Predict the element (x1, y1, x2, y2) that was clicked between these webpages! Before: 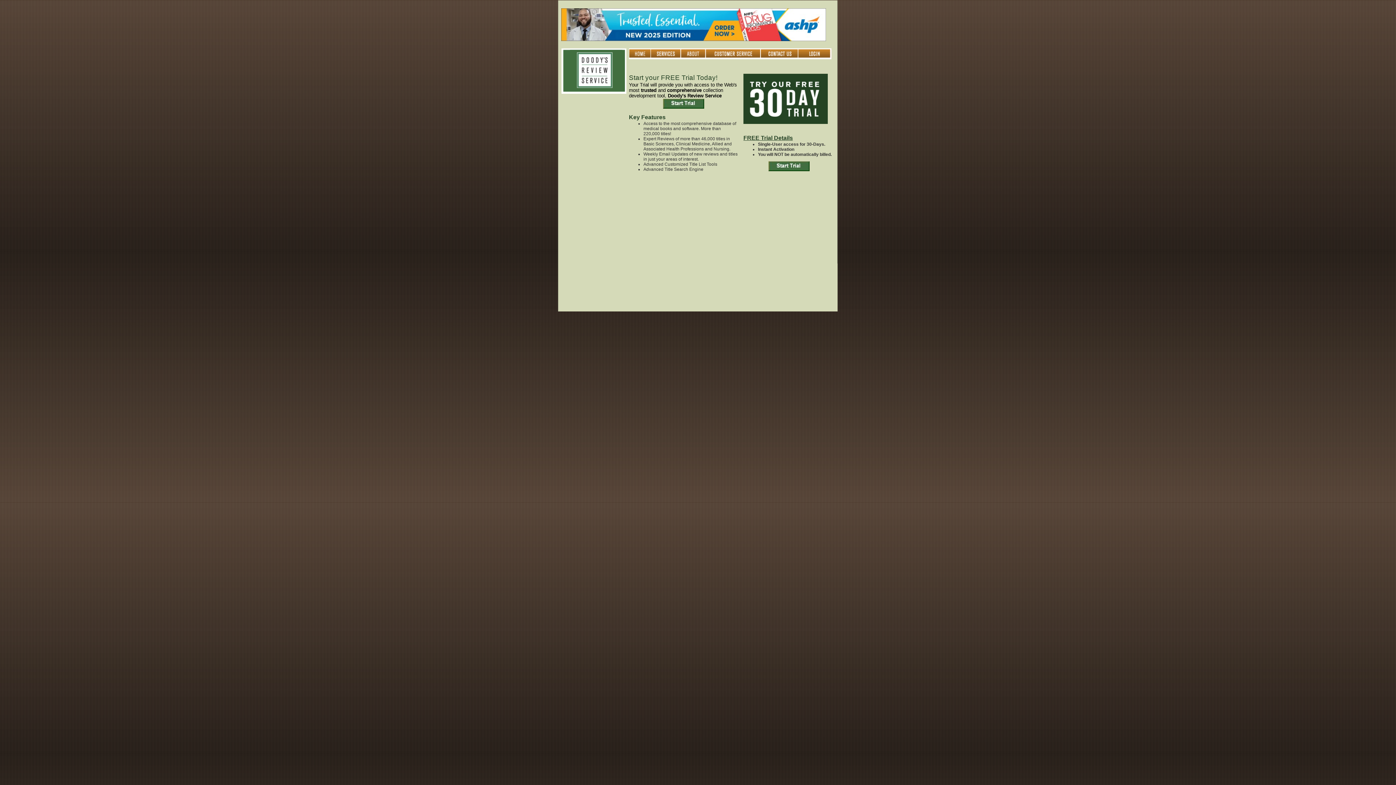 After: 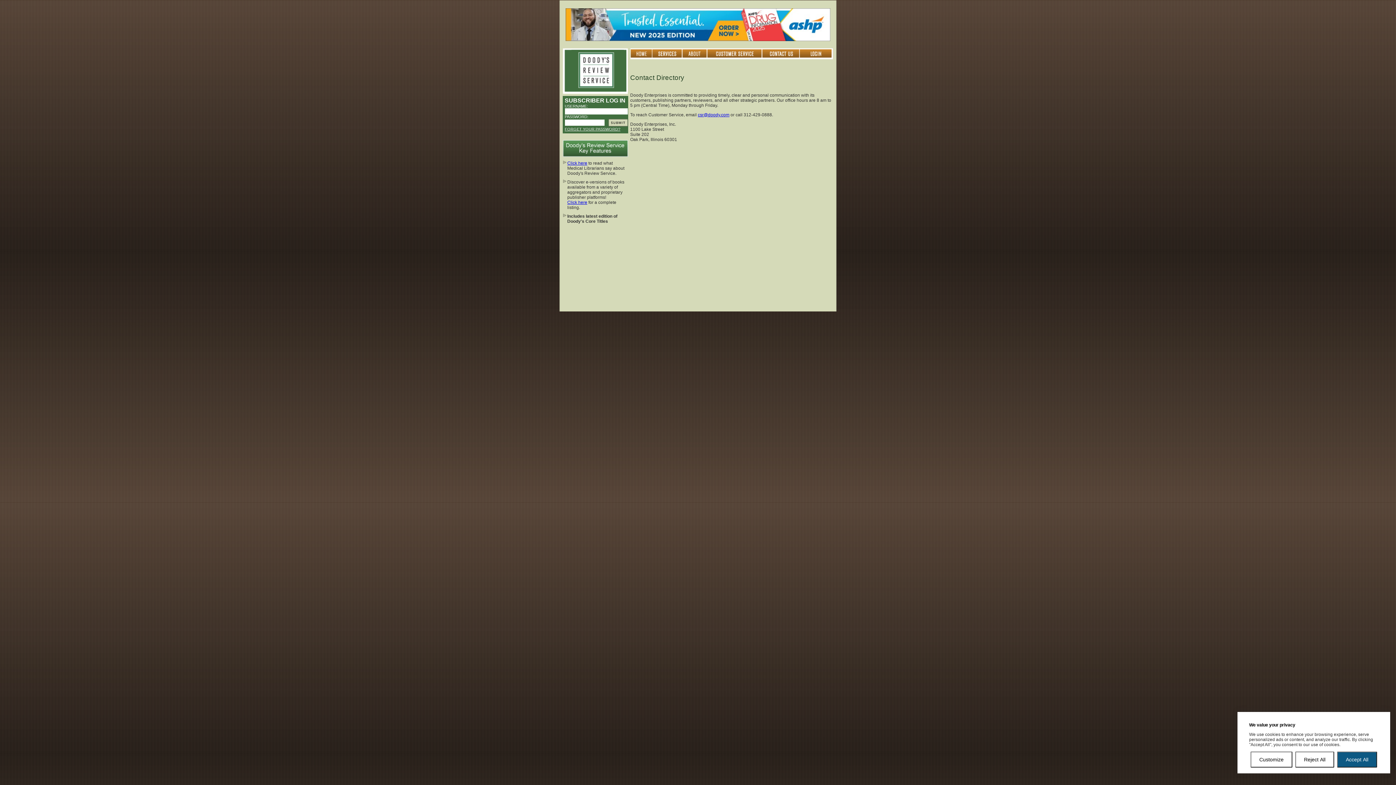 Action: bbox: (761, 54, 798, 60)